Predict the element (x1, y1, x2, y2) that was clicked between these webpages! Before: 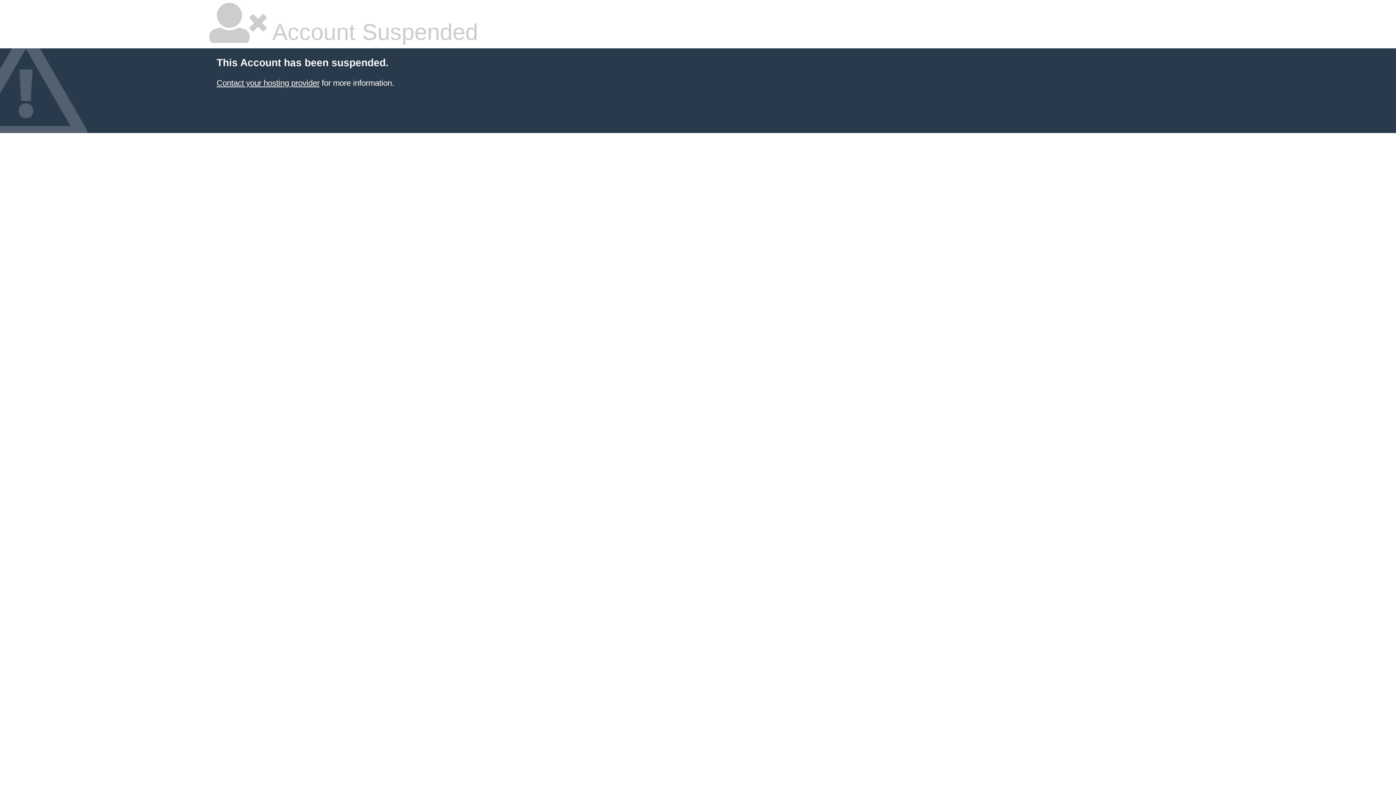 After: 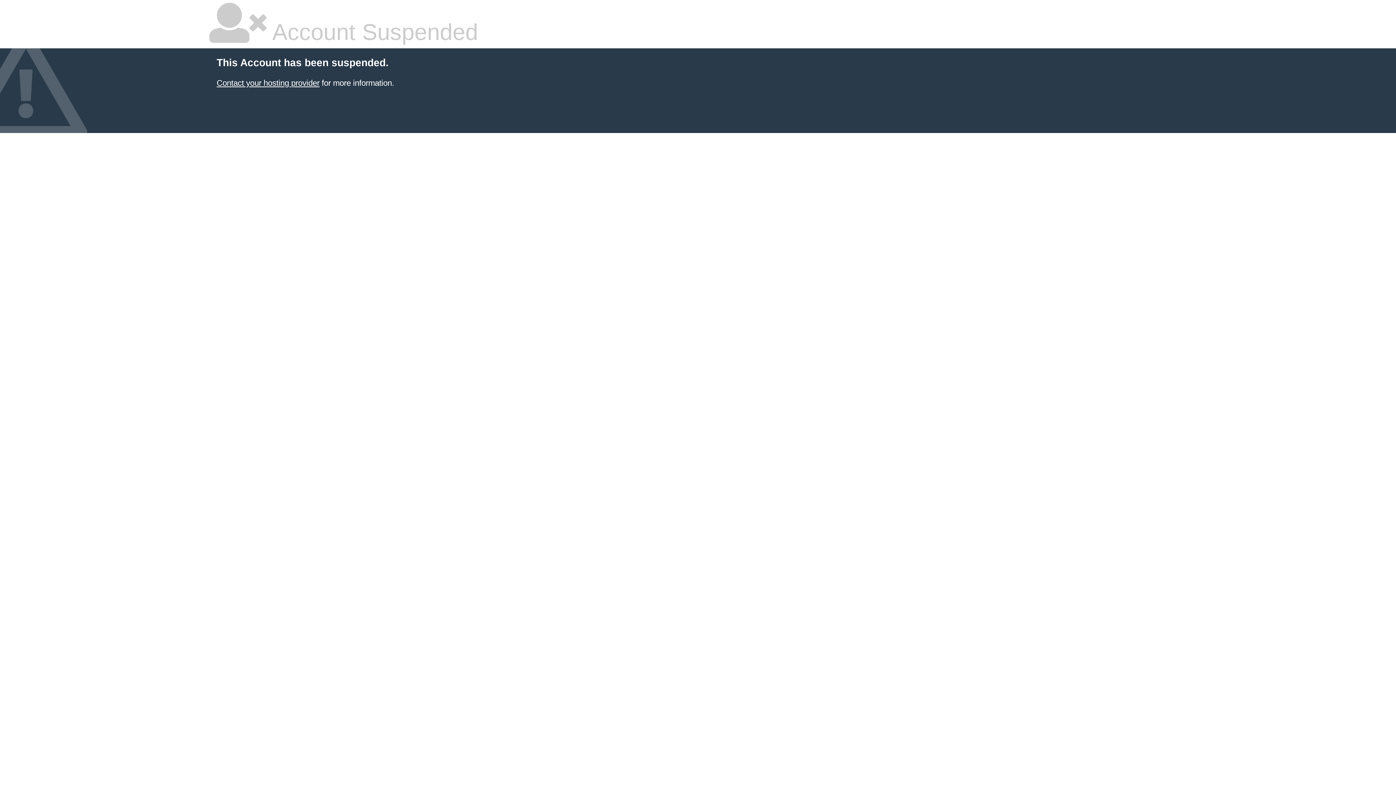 Action: bbox: (216, 78, 319, 87) label: Contact your hosting provider